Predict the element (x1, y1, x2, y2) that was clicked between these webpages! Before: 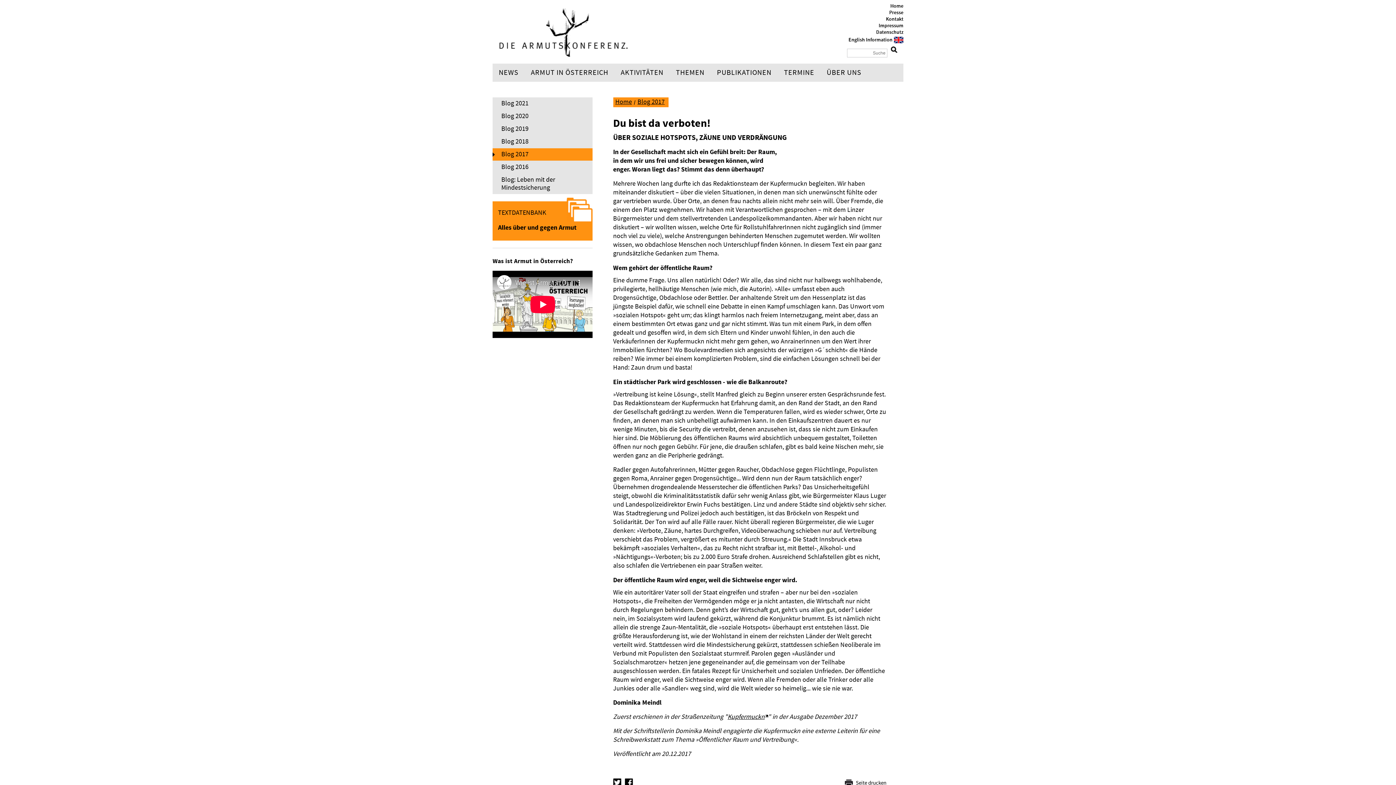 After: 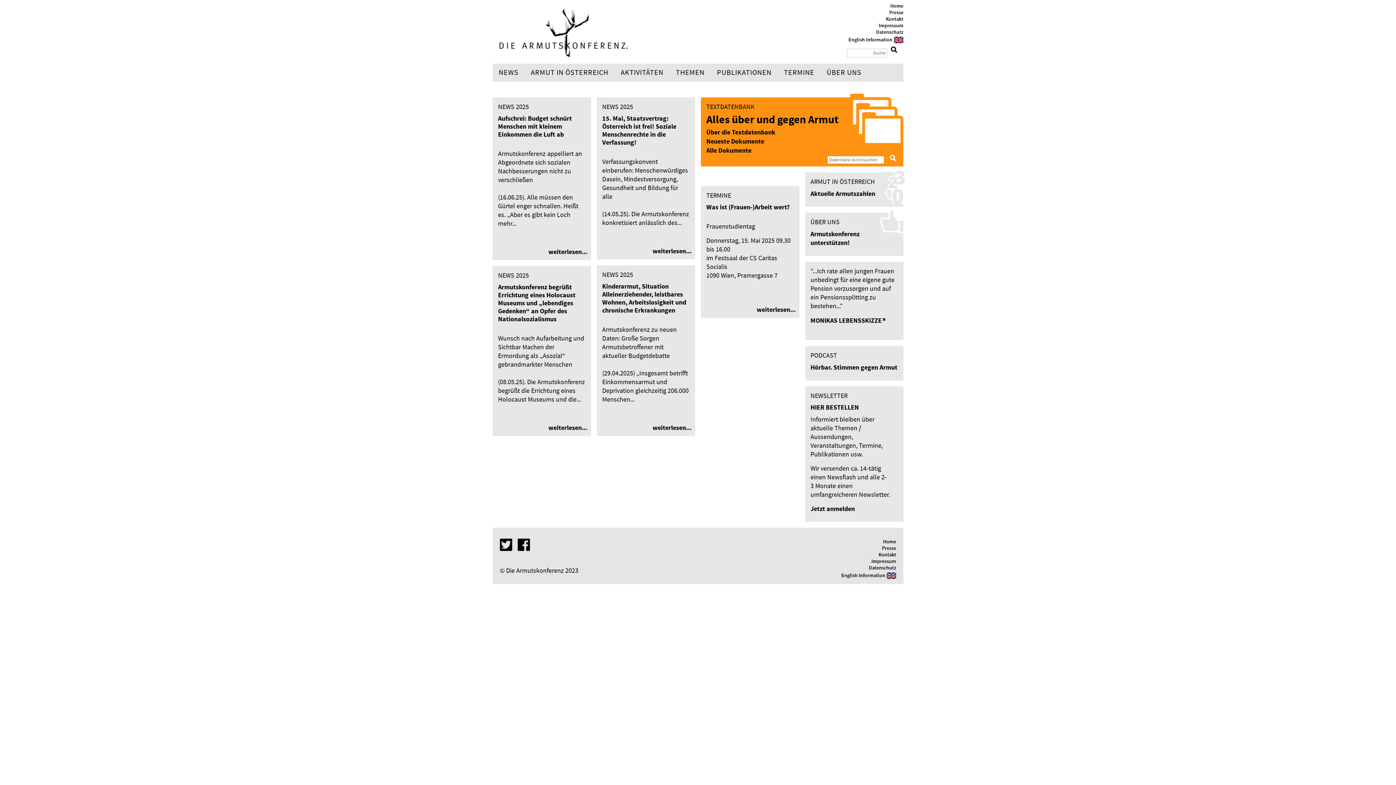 Action: label: Home bbox: (615, 97, 632, 106)